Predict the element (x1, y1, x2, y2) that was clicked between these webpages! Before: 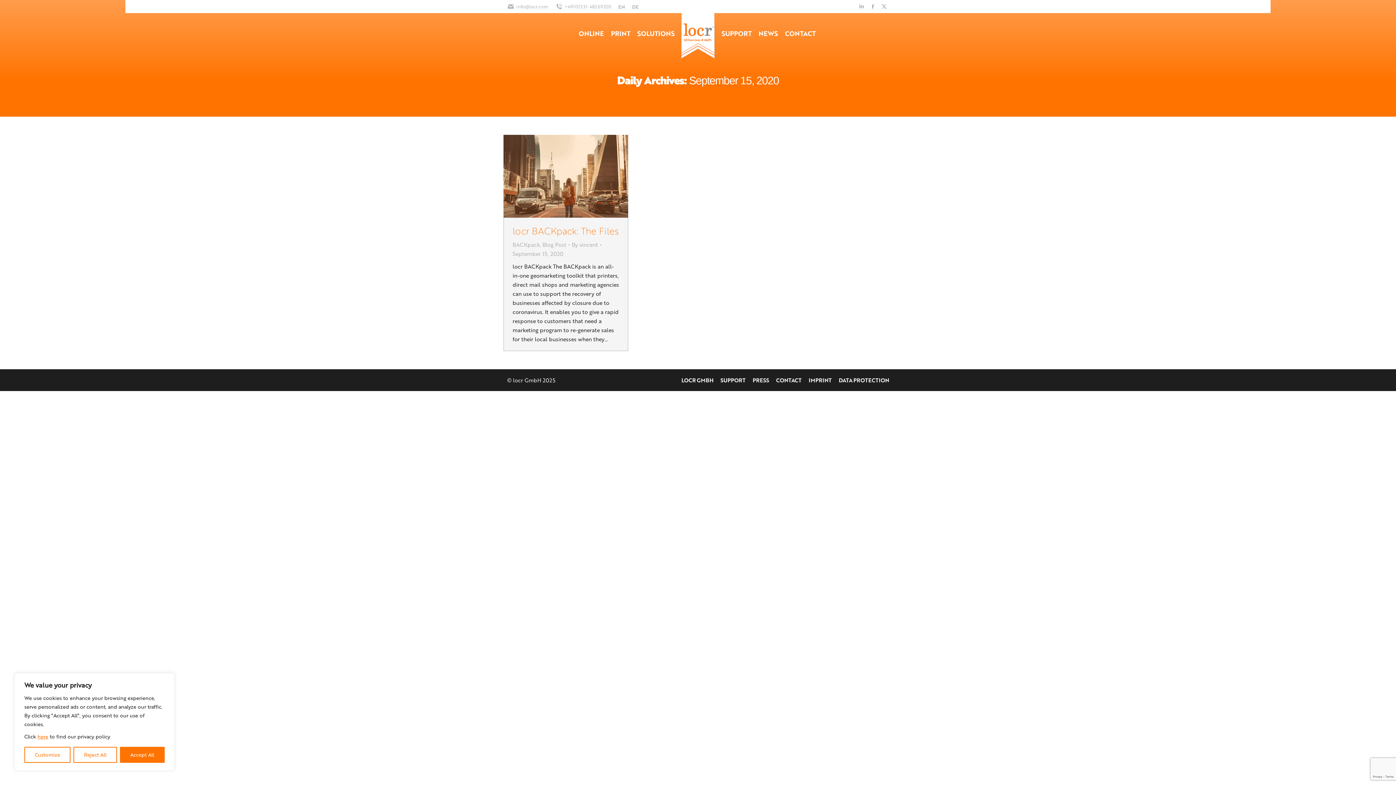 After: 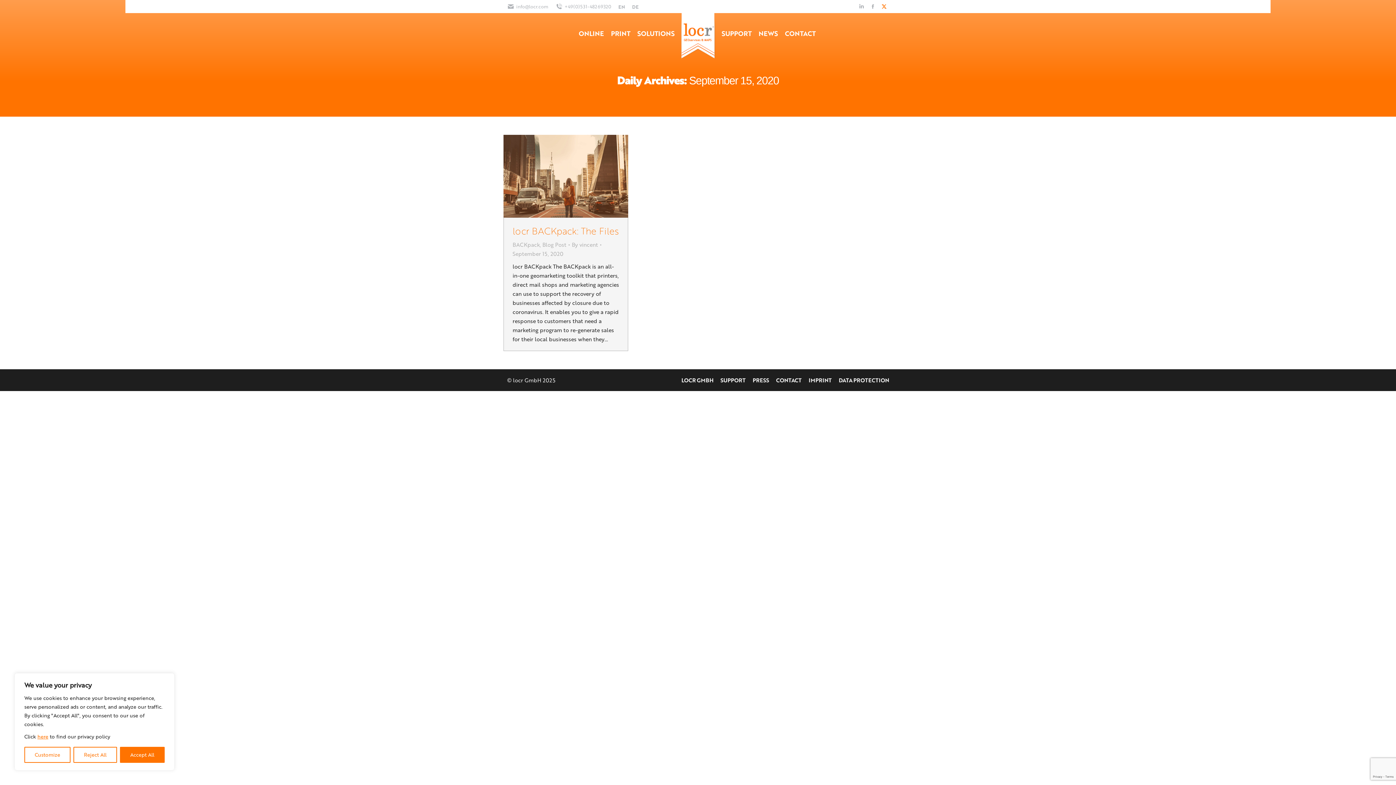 Action: label: X page opens in new window bbox: (879, 1, 889, 11)